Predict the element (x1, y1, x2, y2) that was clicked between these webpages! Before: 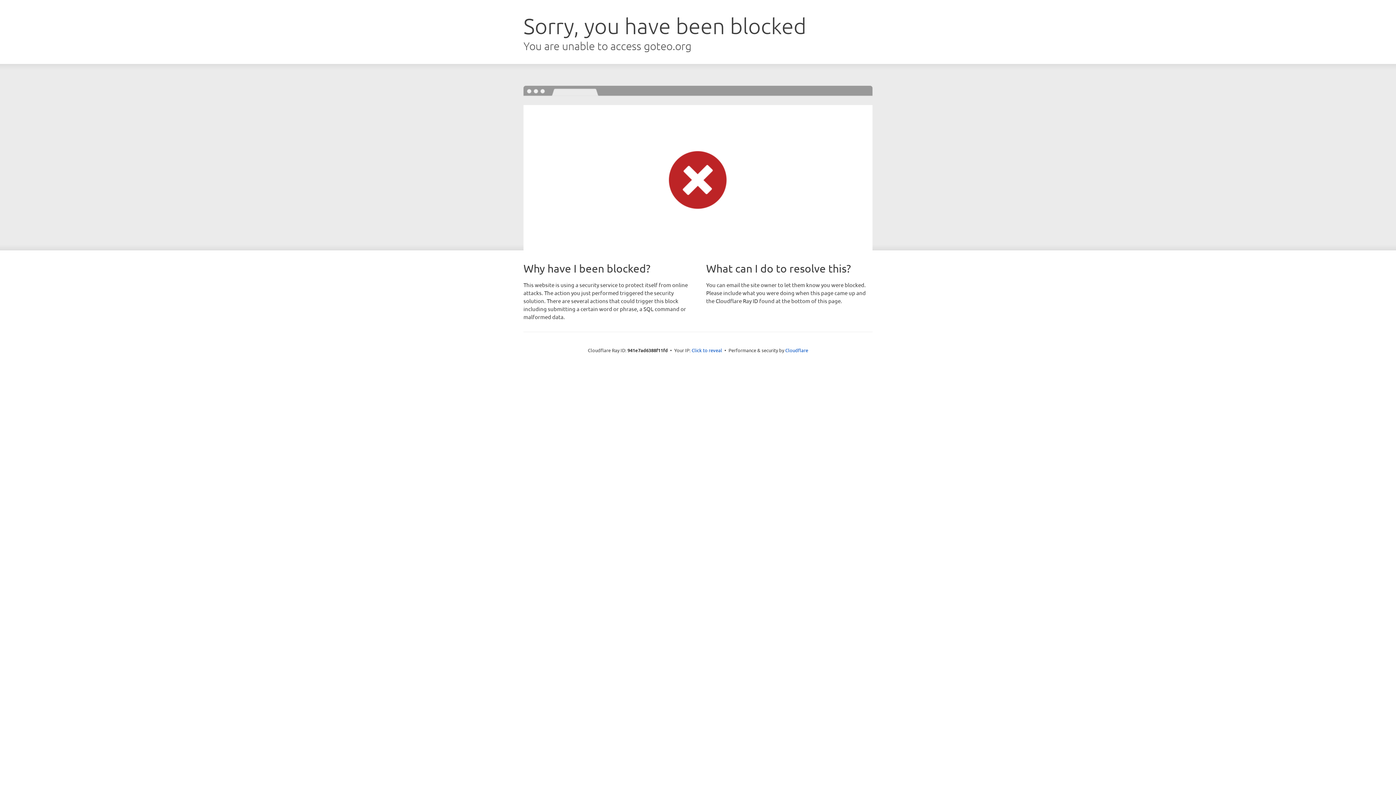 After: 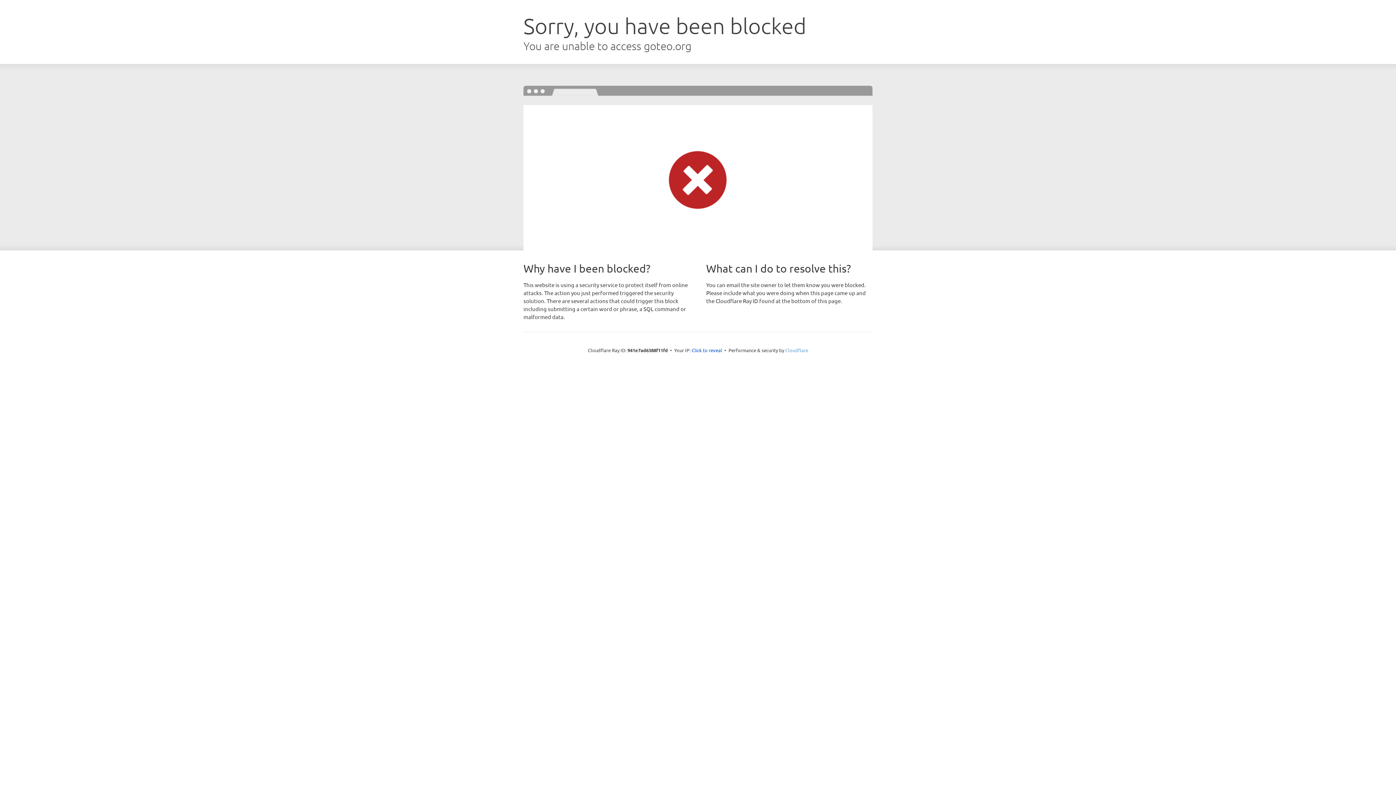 Action: bbox: (785, 347, 808, 353) label: Cloudflare